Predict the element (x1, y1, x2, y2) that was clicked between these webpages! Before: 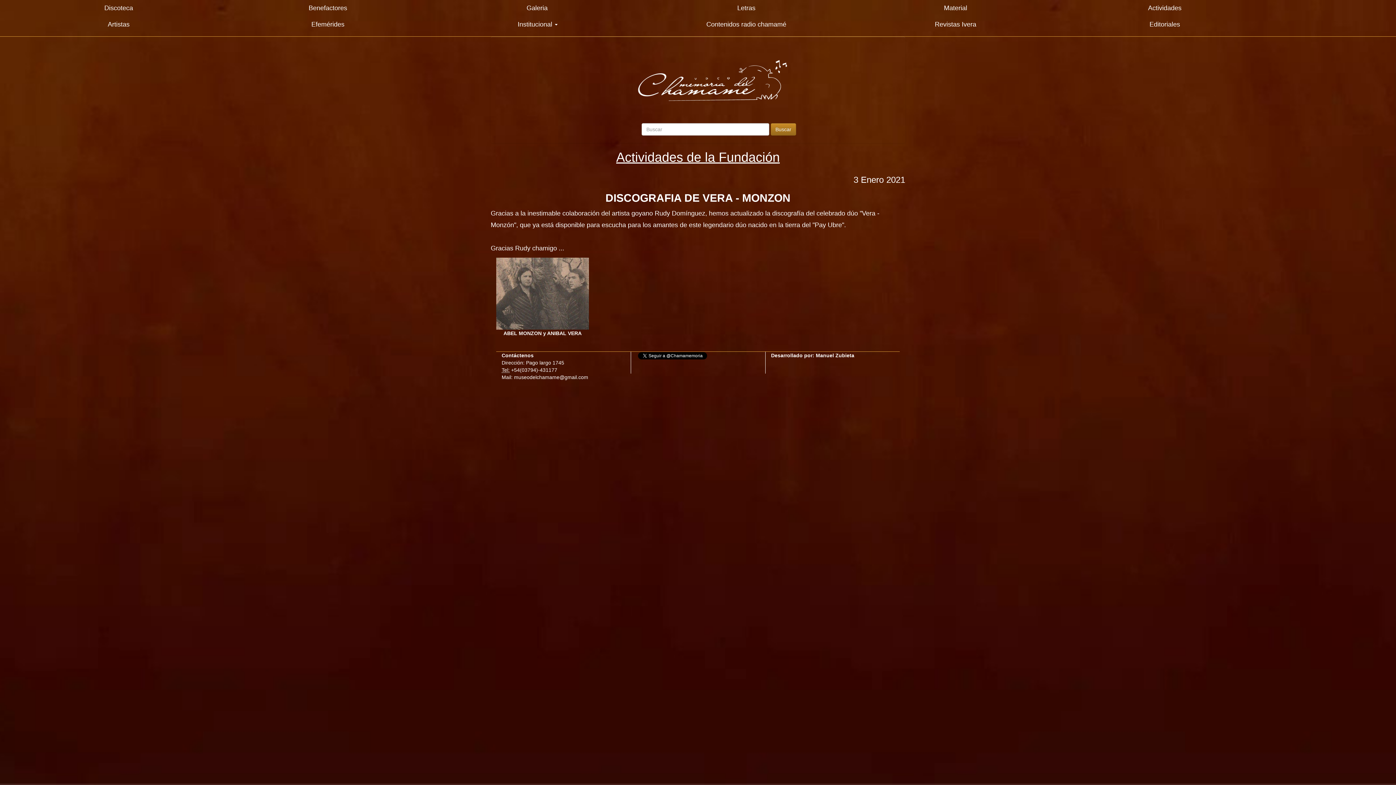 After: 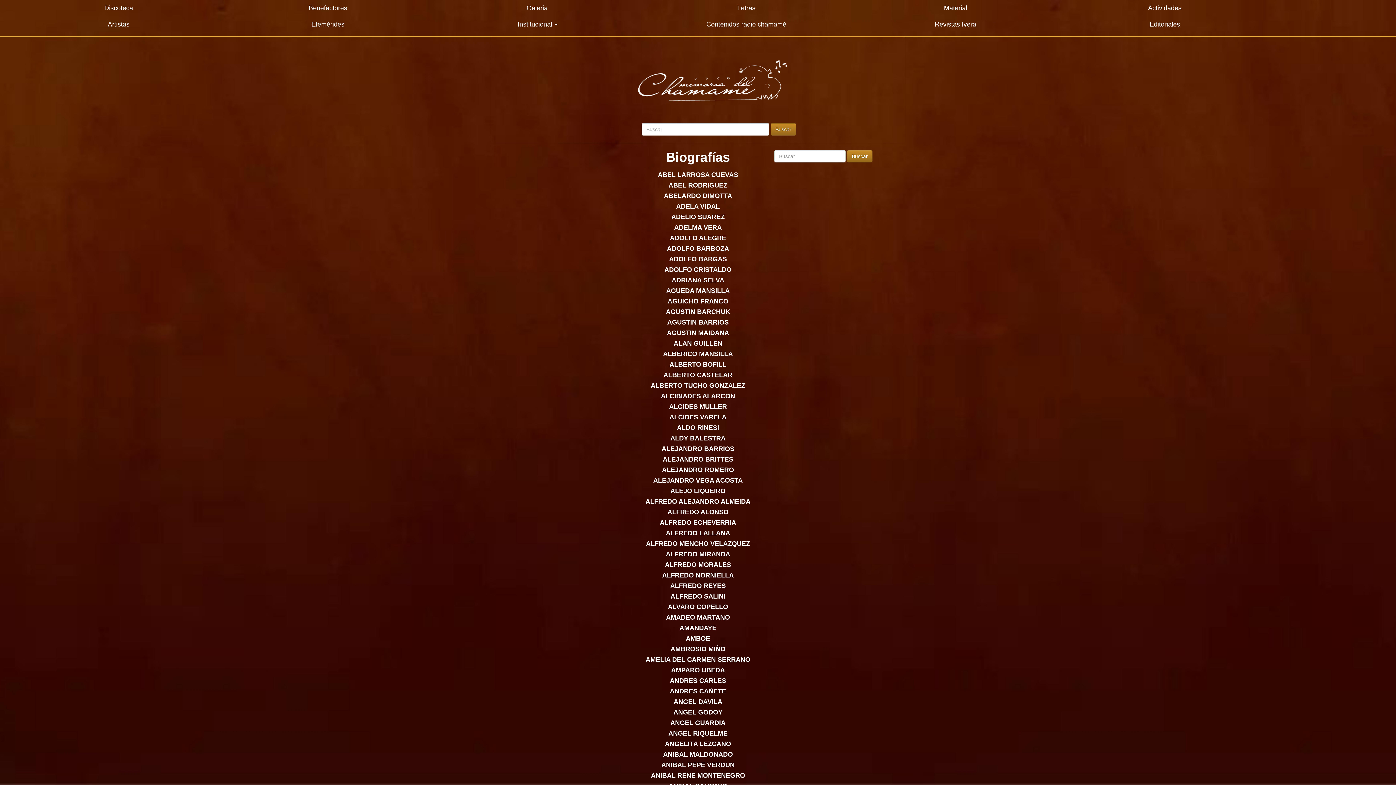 Action: label: Artistas bbox: (107, 20, 129, 28)